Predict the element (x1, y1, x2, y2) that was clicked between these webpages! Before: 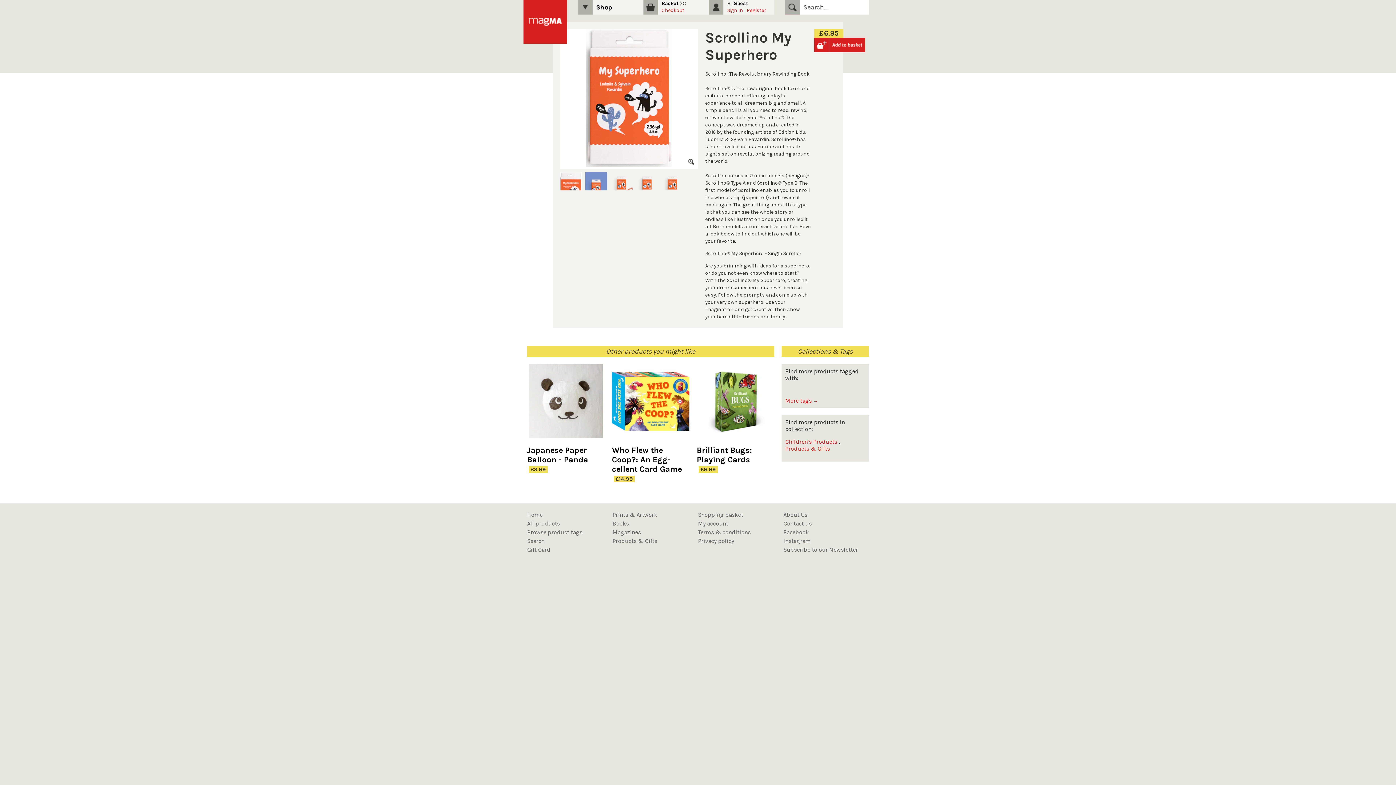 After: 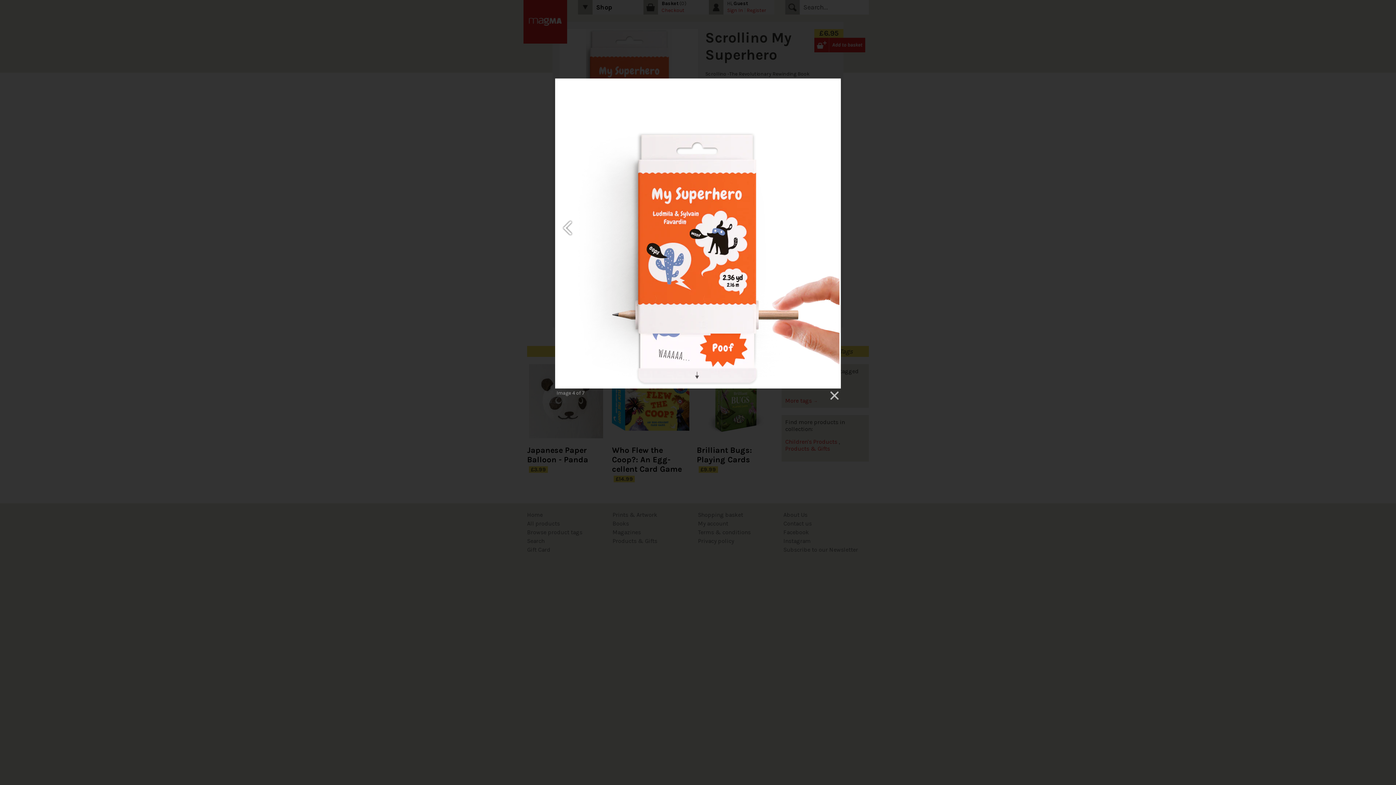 Action: bbox: (610, 172, 636, 194)